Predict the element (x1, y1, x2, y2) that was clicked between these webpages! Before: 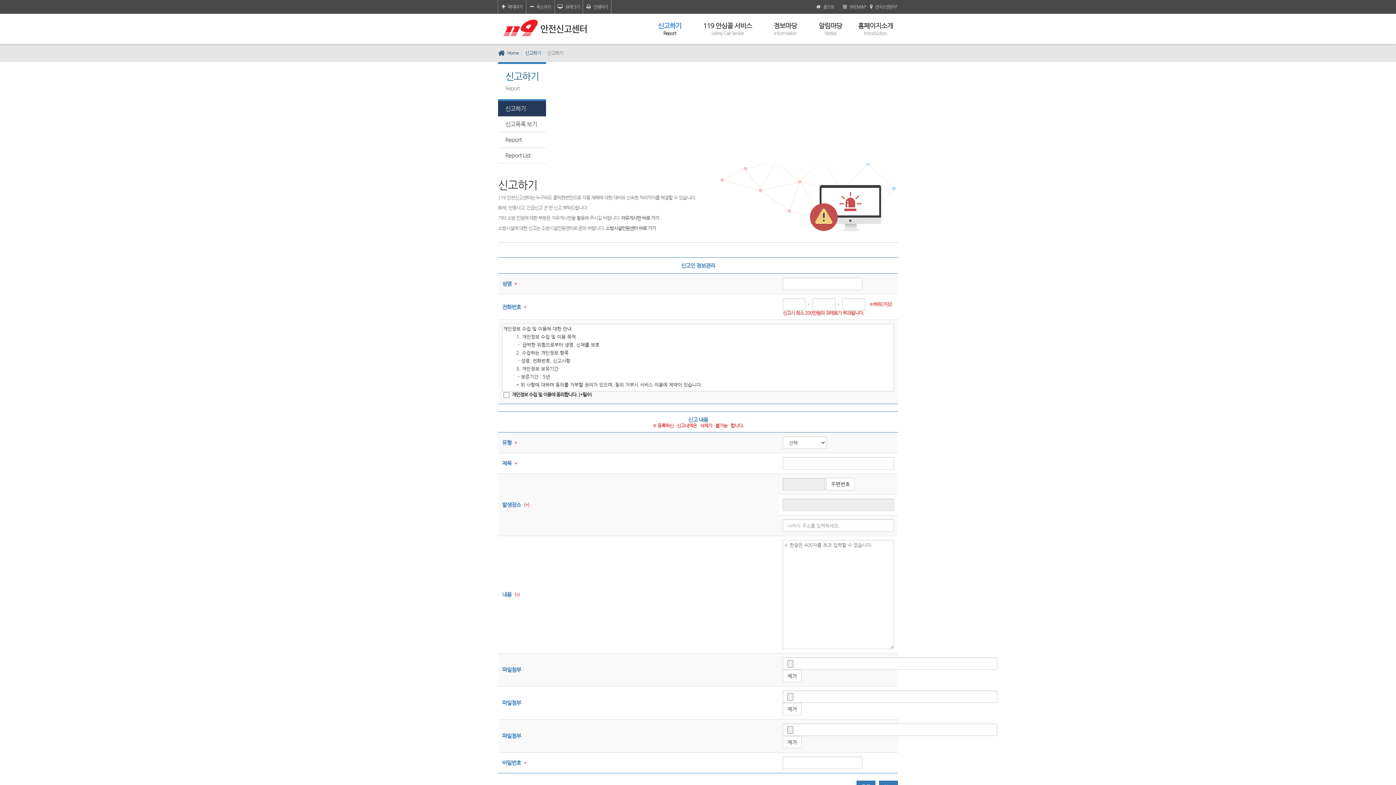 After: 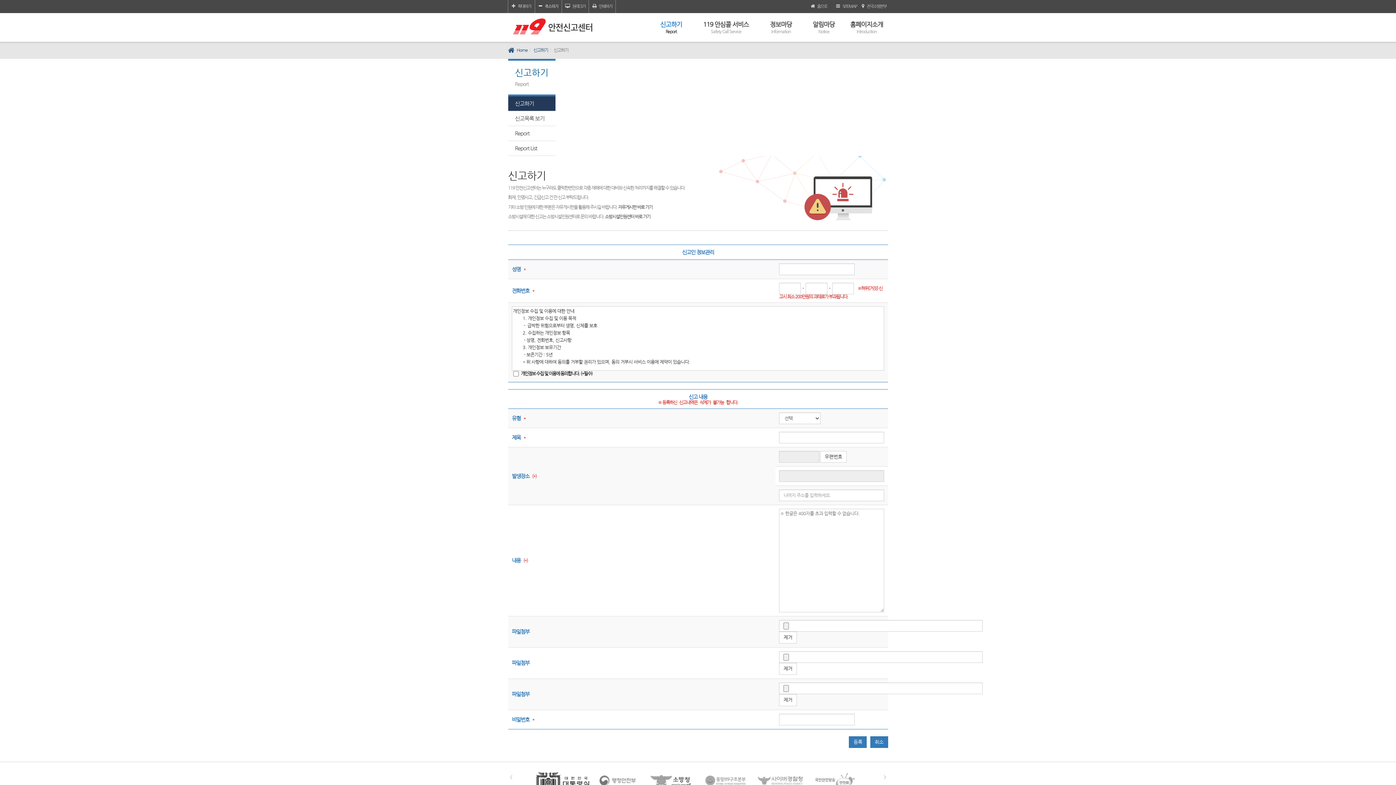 Action: label: 축소하기 bbox: (526, 0, 554, 13)